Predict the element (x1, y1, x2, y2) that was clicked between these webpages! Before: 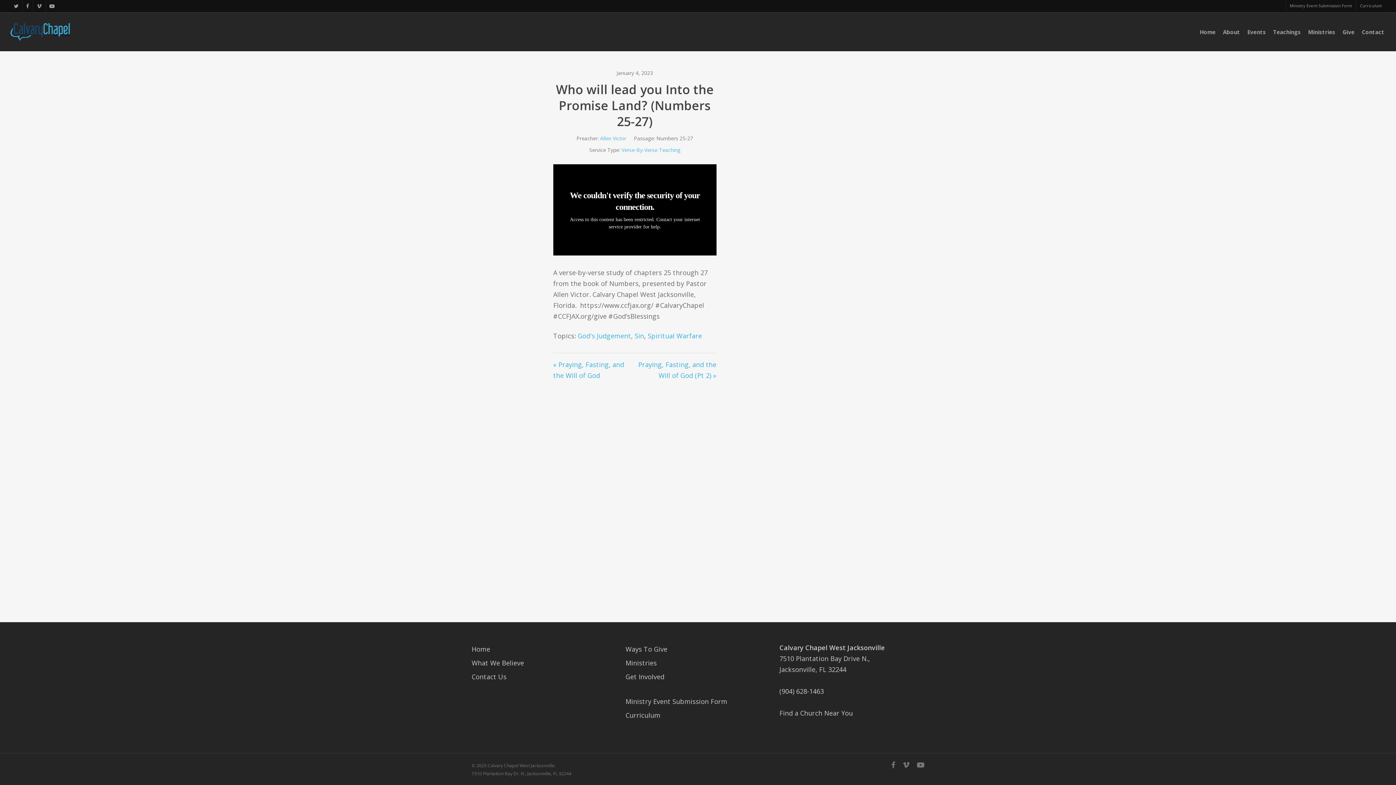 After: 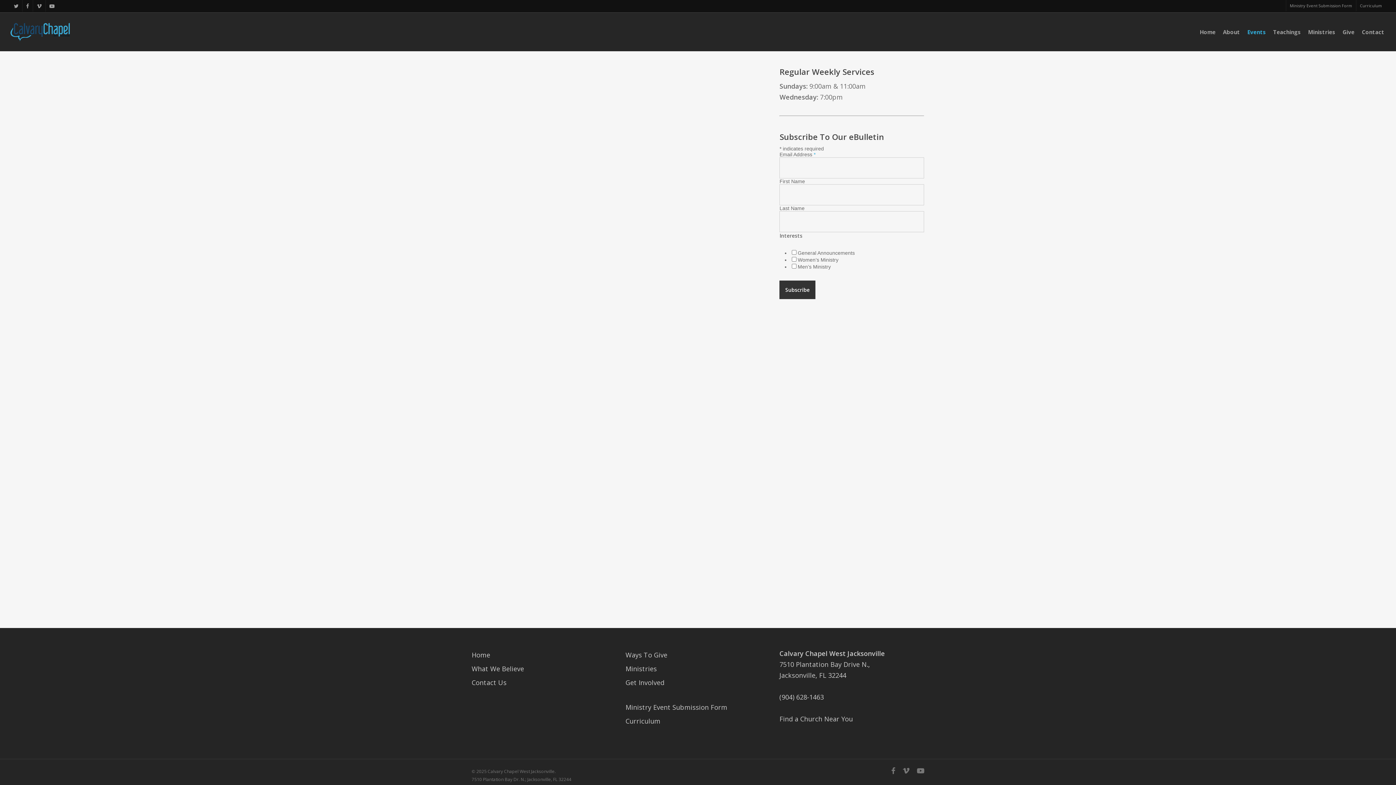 Action: label: Events bbox: (1244, 29, 1269, 34)